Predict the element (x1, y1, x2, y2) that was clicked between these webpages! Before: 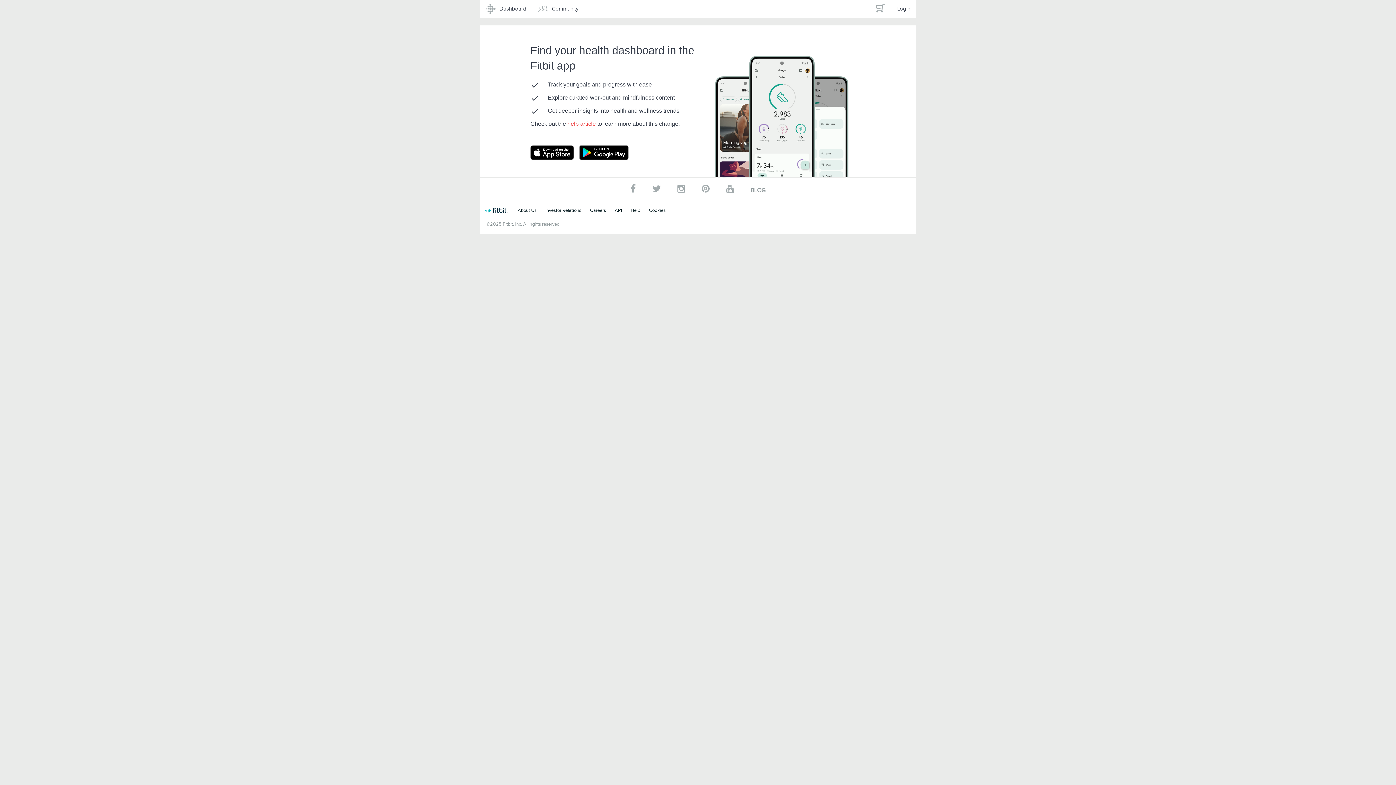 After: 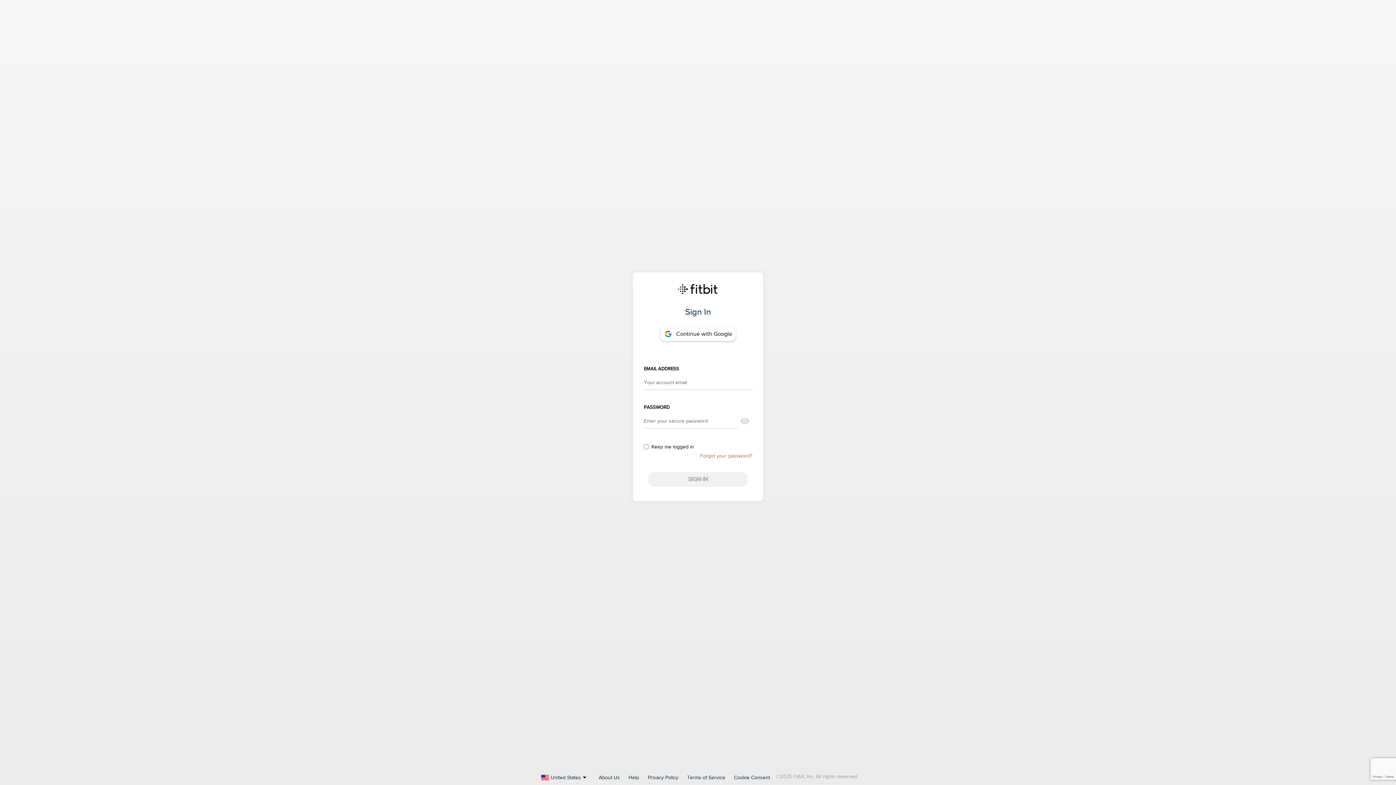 Action: bbox: (891, 0, 916, 17) label: Login